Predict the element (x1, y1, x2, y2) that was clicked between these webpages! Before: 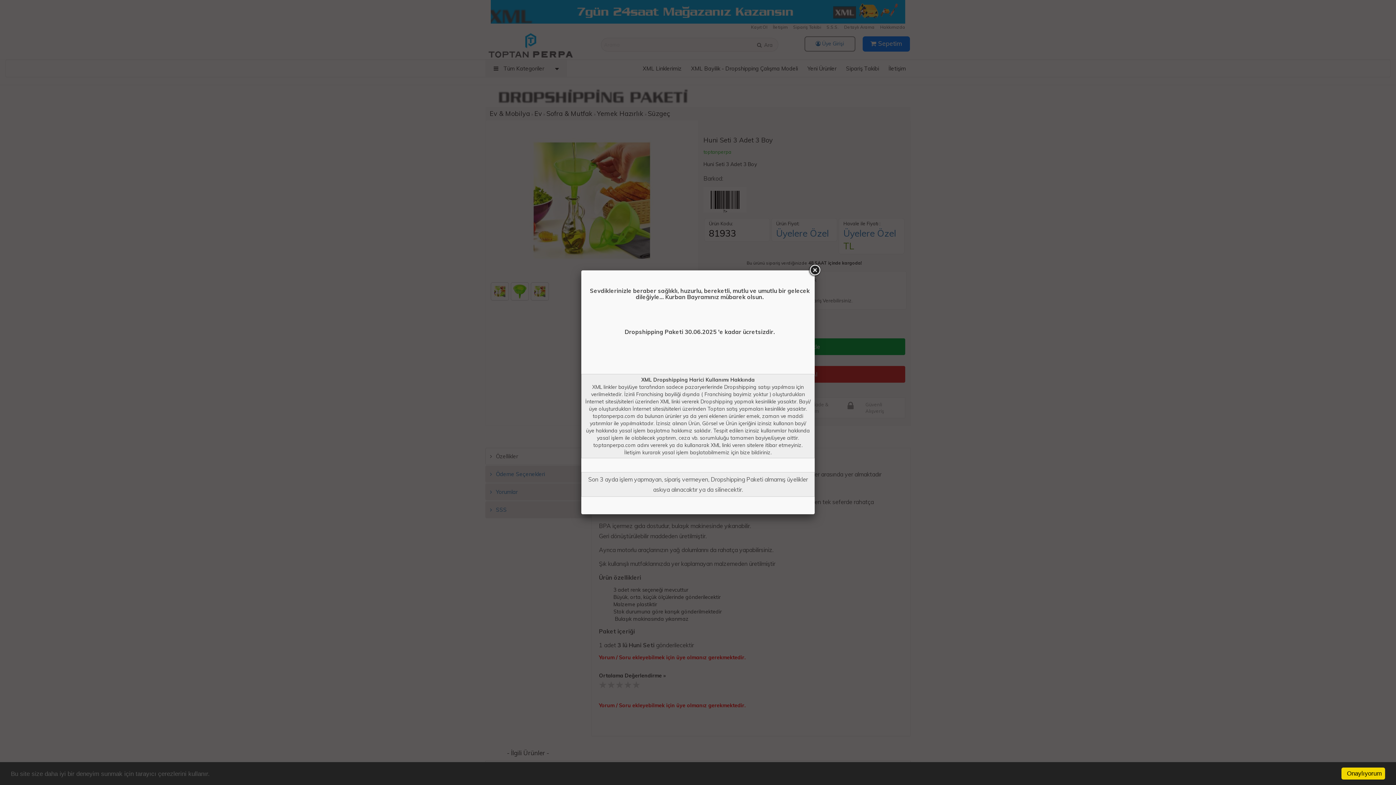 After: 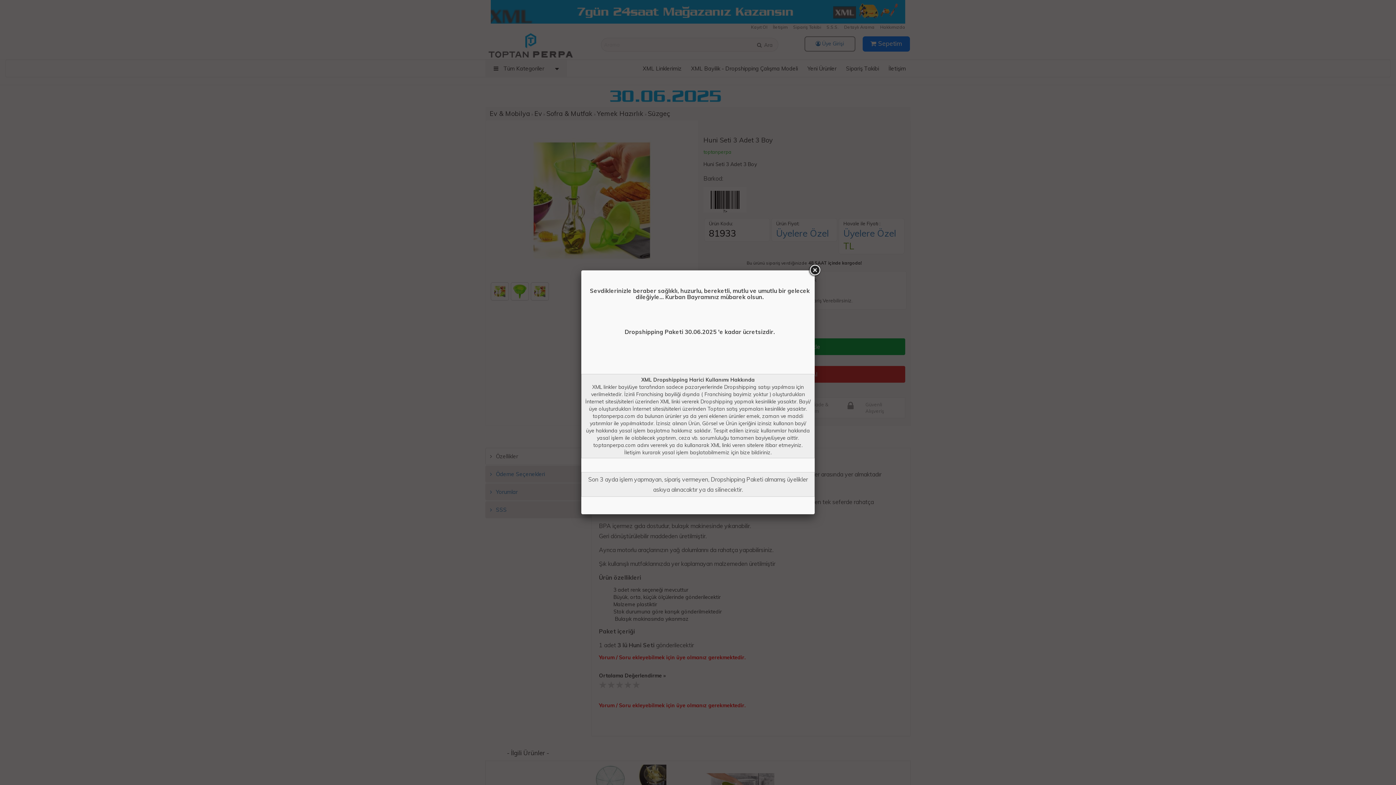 Action: bbox: (1341, 768, 1385, 780) label: Onaylıyorum